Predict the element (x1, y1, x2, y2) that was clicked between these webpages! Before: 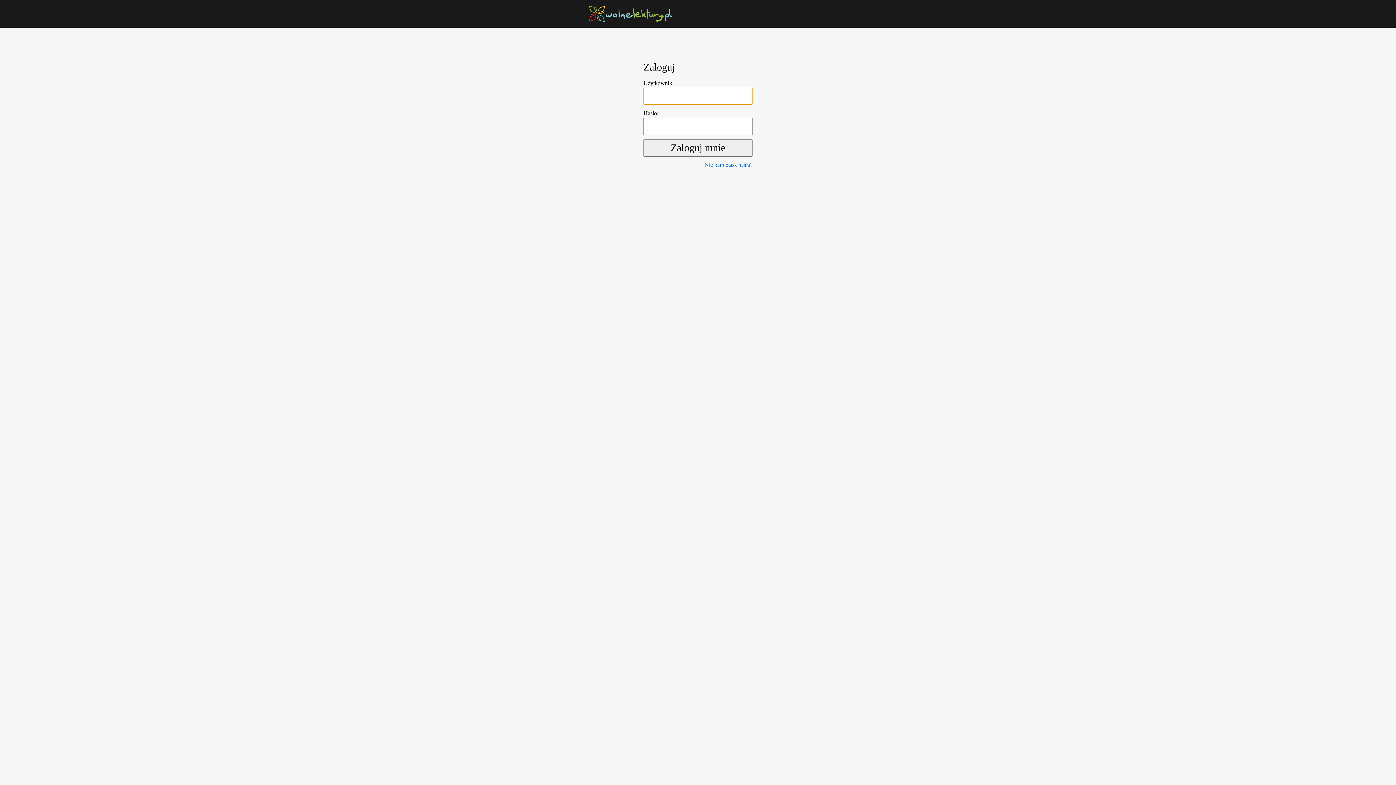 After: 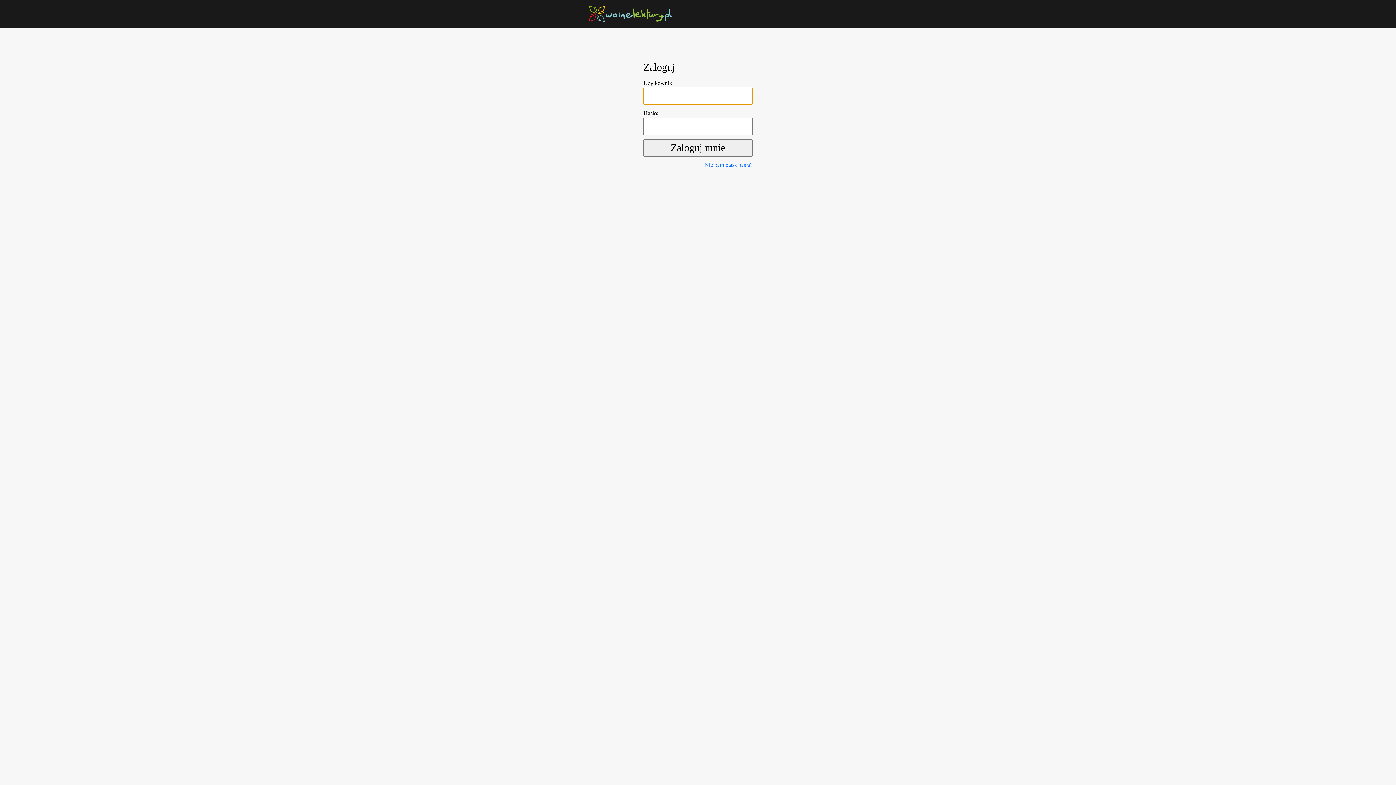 Action: bbox: (589, 10, 672, 16)